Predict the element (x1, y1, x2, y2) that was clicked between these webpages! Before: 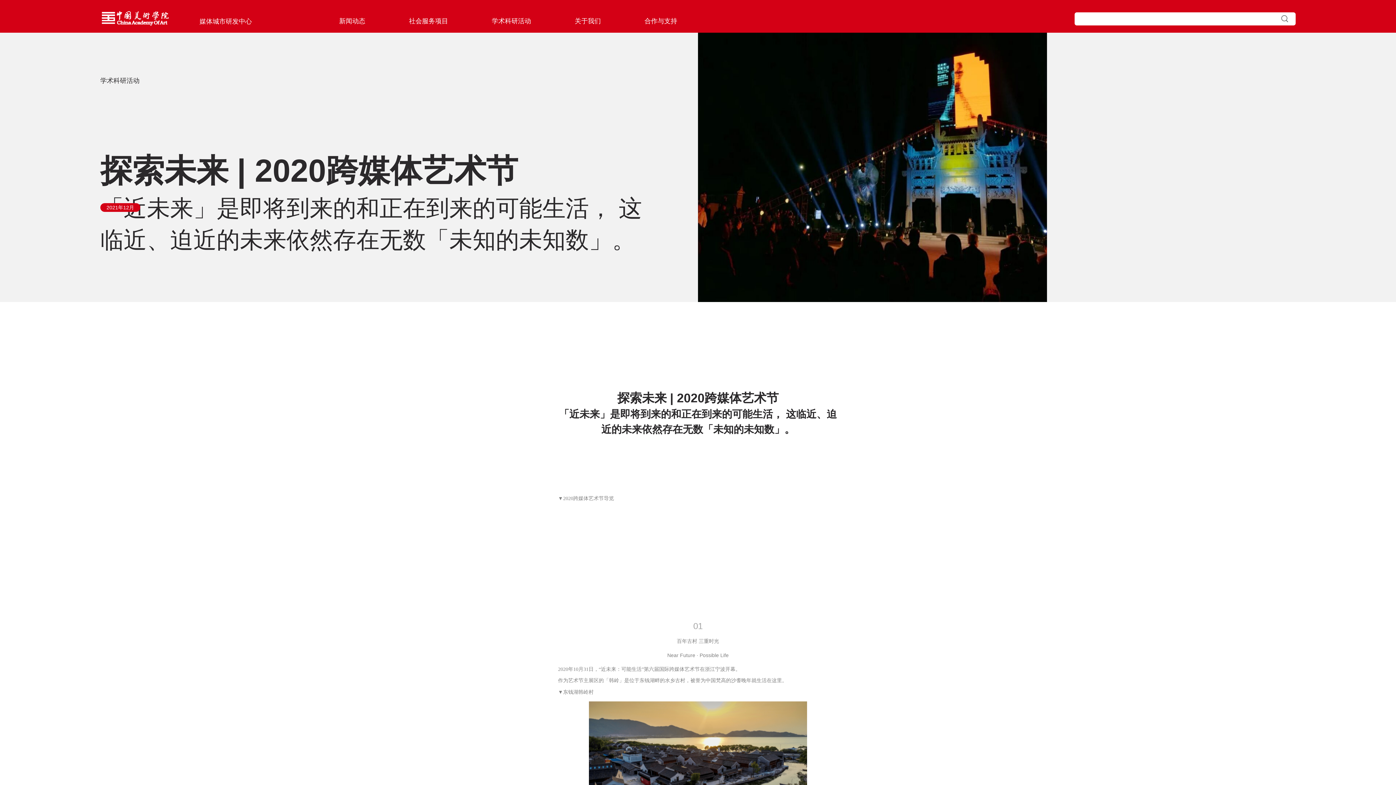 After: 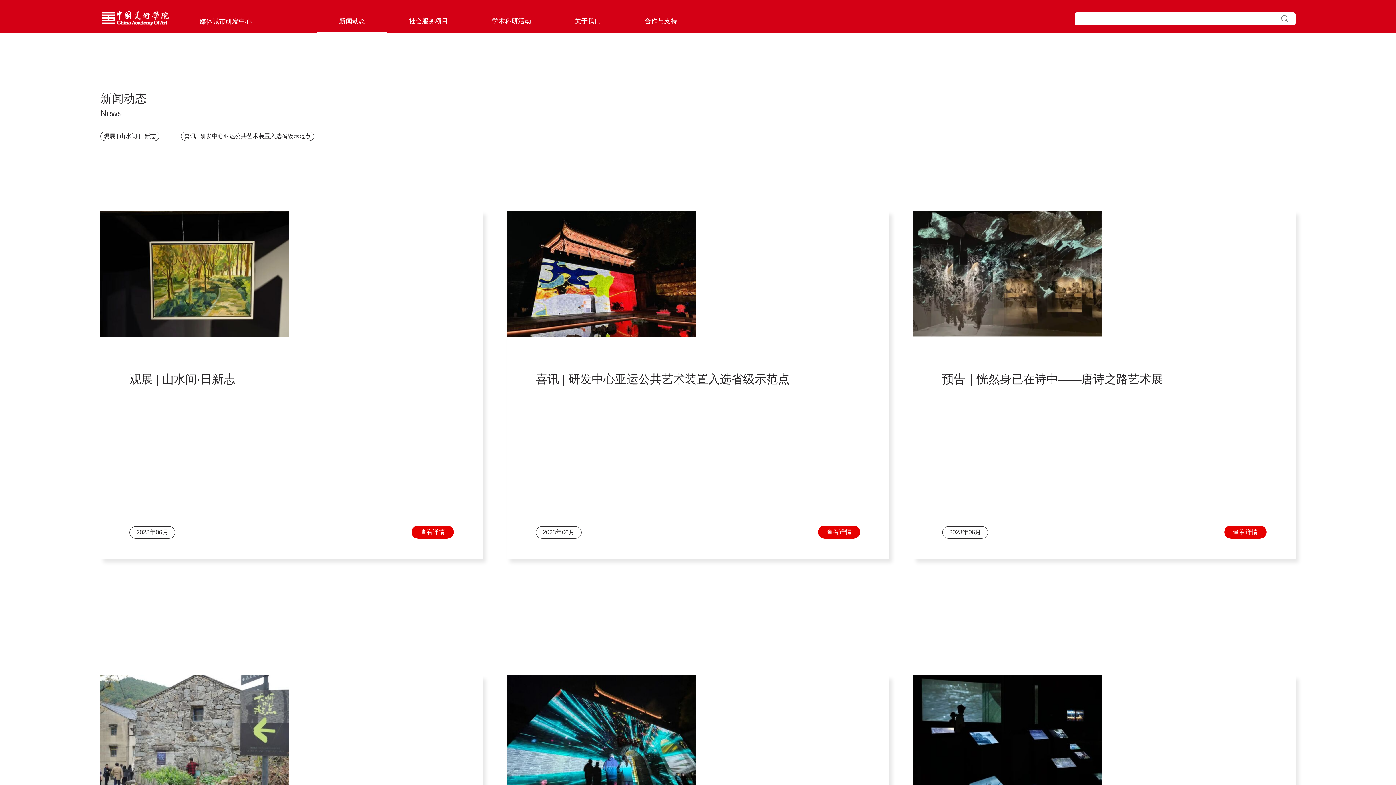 Action: bbox: (339, 16, 365, 25) label: 新闻动态